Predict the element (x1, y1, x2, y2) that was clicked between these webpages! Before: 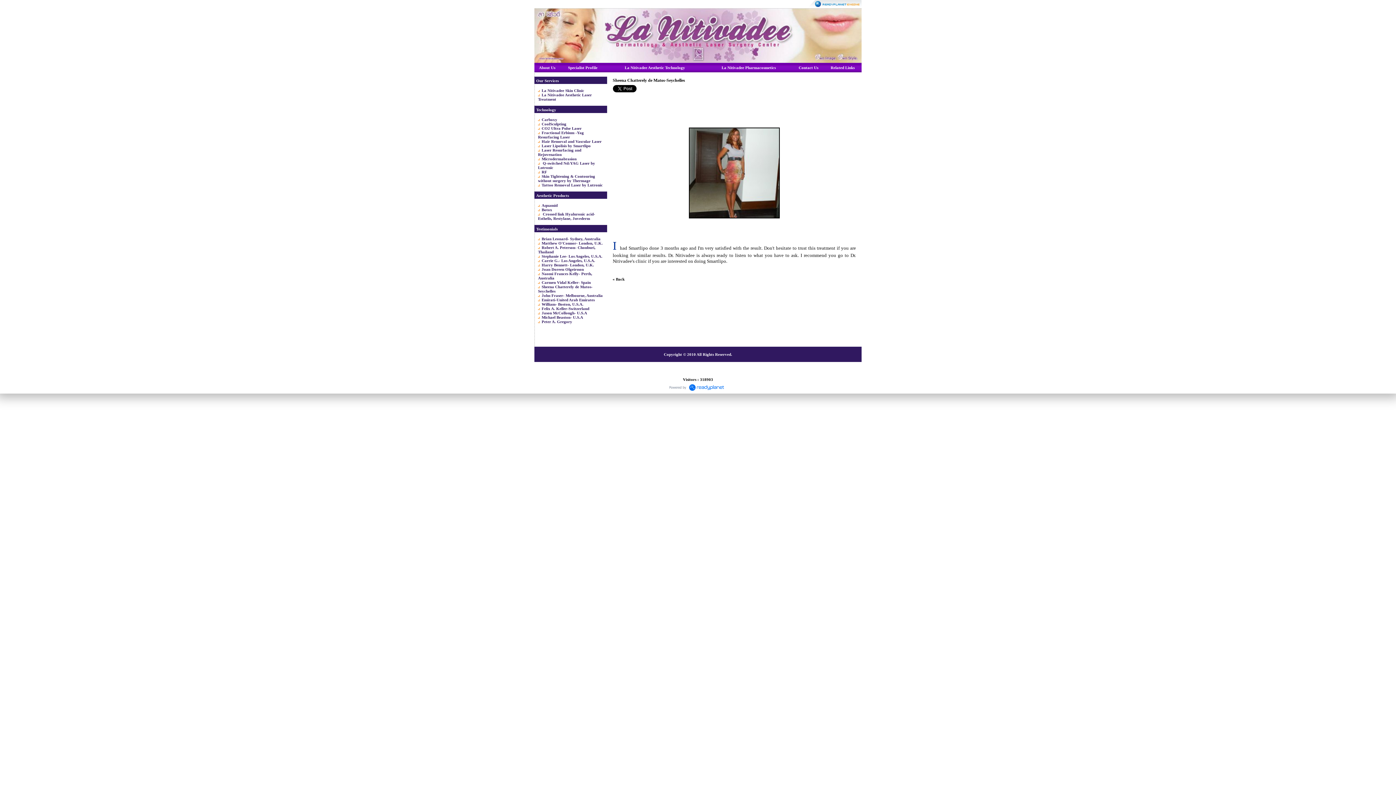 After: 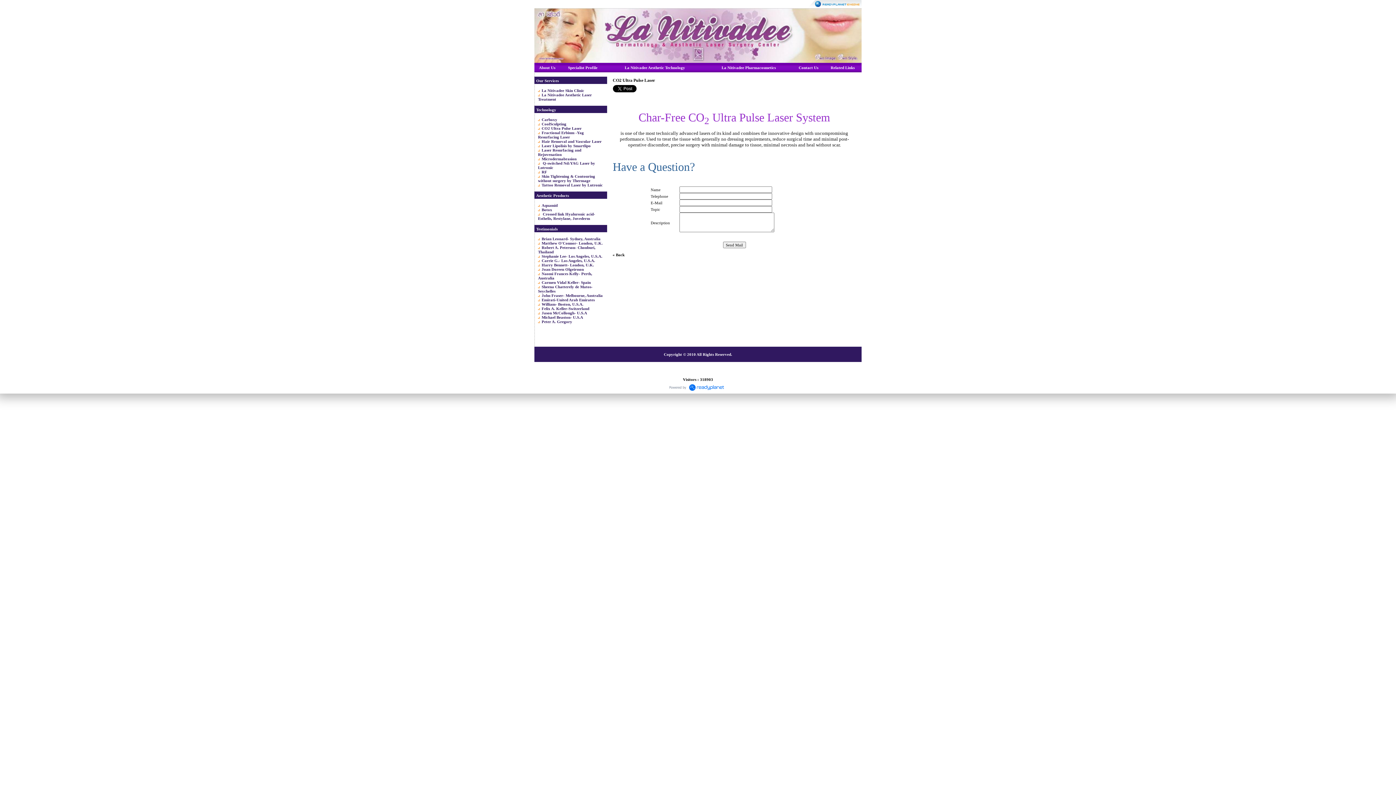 Action: bbox: (541, 126, 581, 130) label: CO2 Ultra Pulse Laser